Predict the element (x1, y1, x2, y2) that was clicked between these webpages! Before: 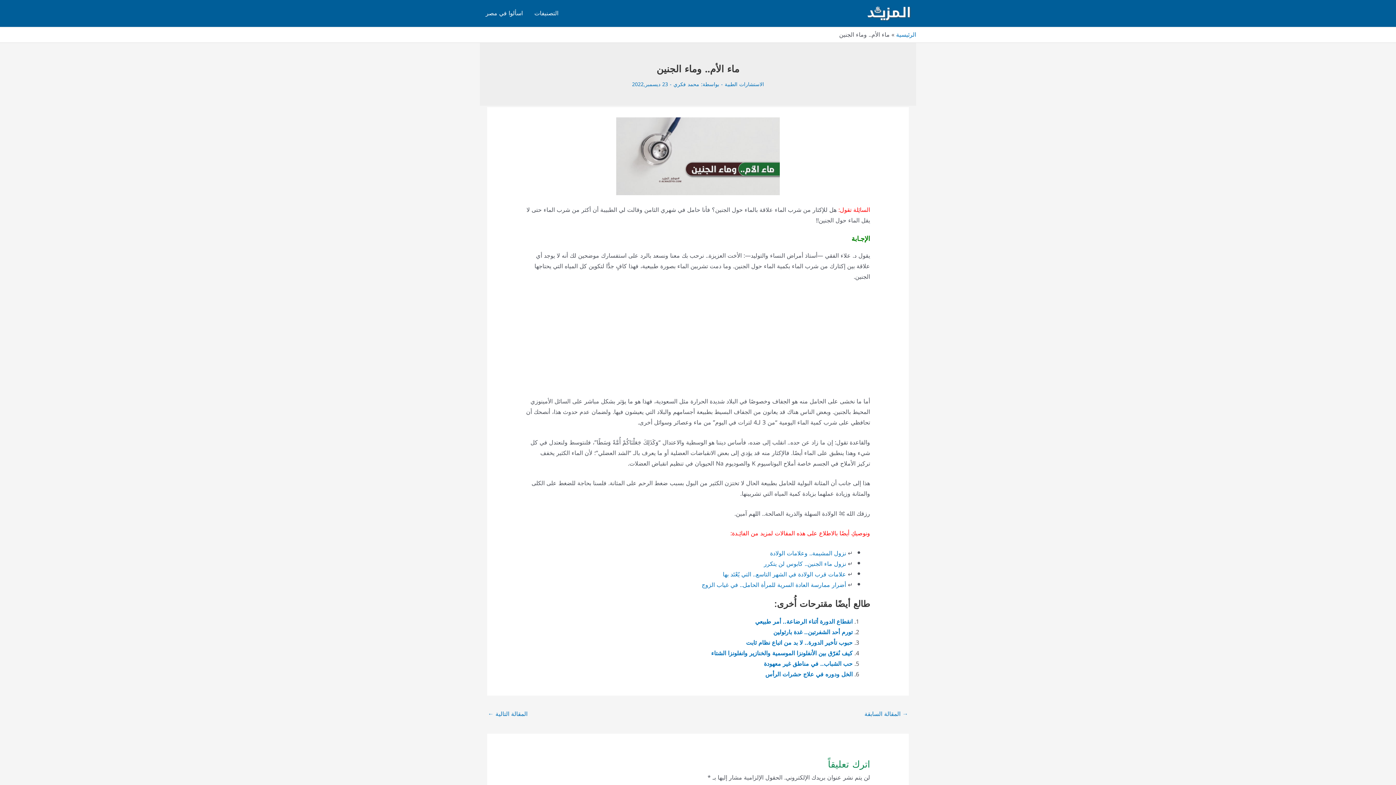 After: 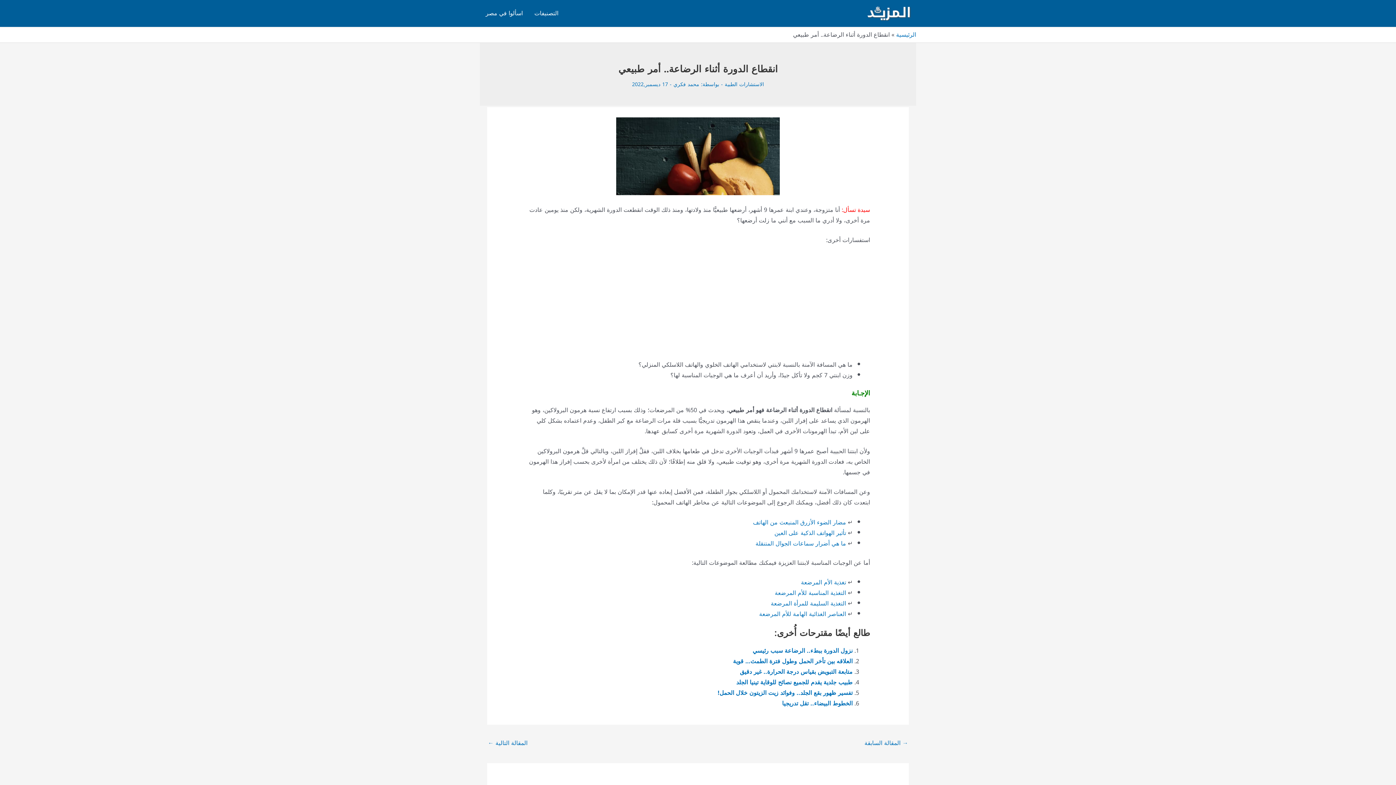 Action: bbox: (755, 616, 852, 627) label: انقطاع الدورة أثناء الرضاعة.. أمر طبيعي